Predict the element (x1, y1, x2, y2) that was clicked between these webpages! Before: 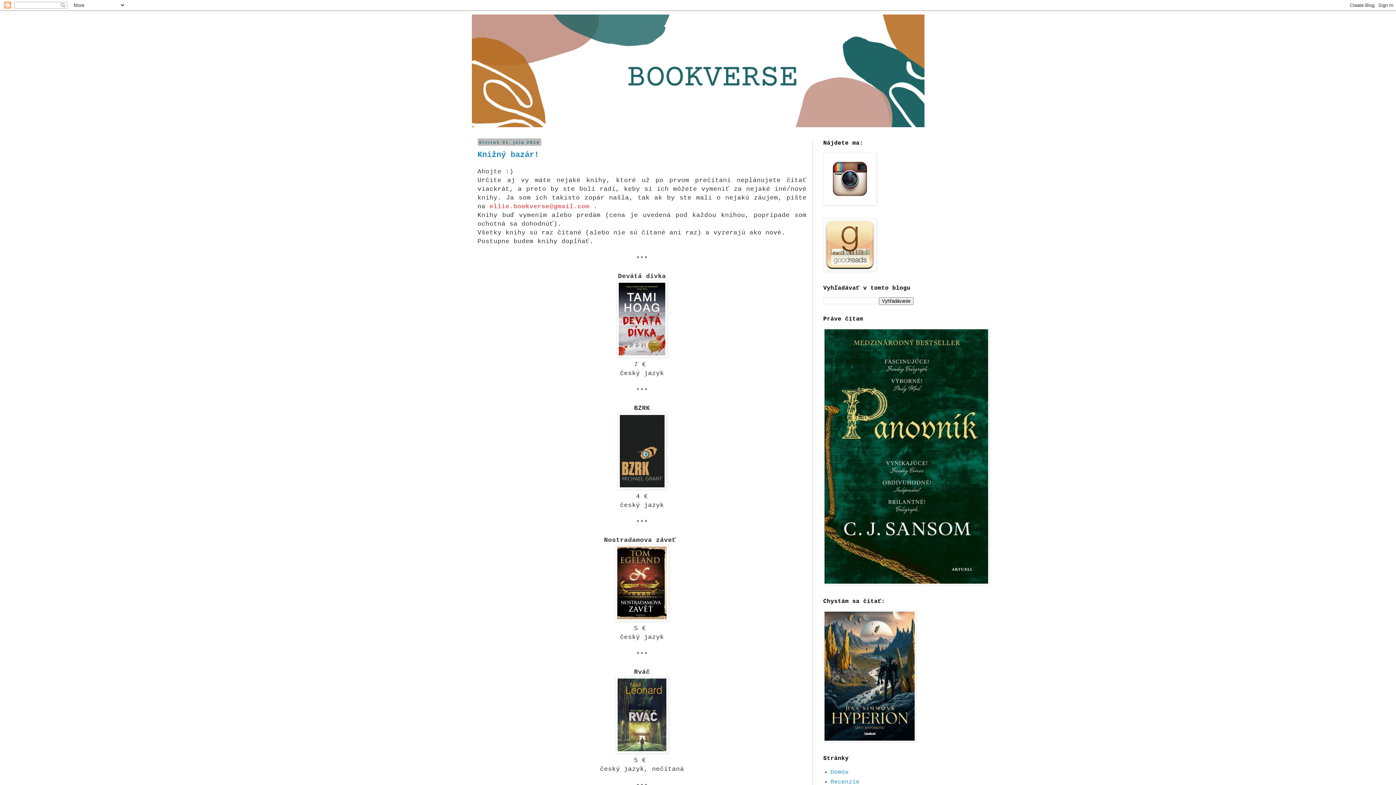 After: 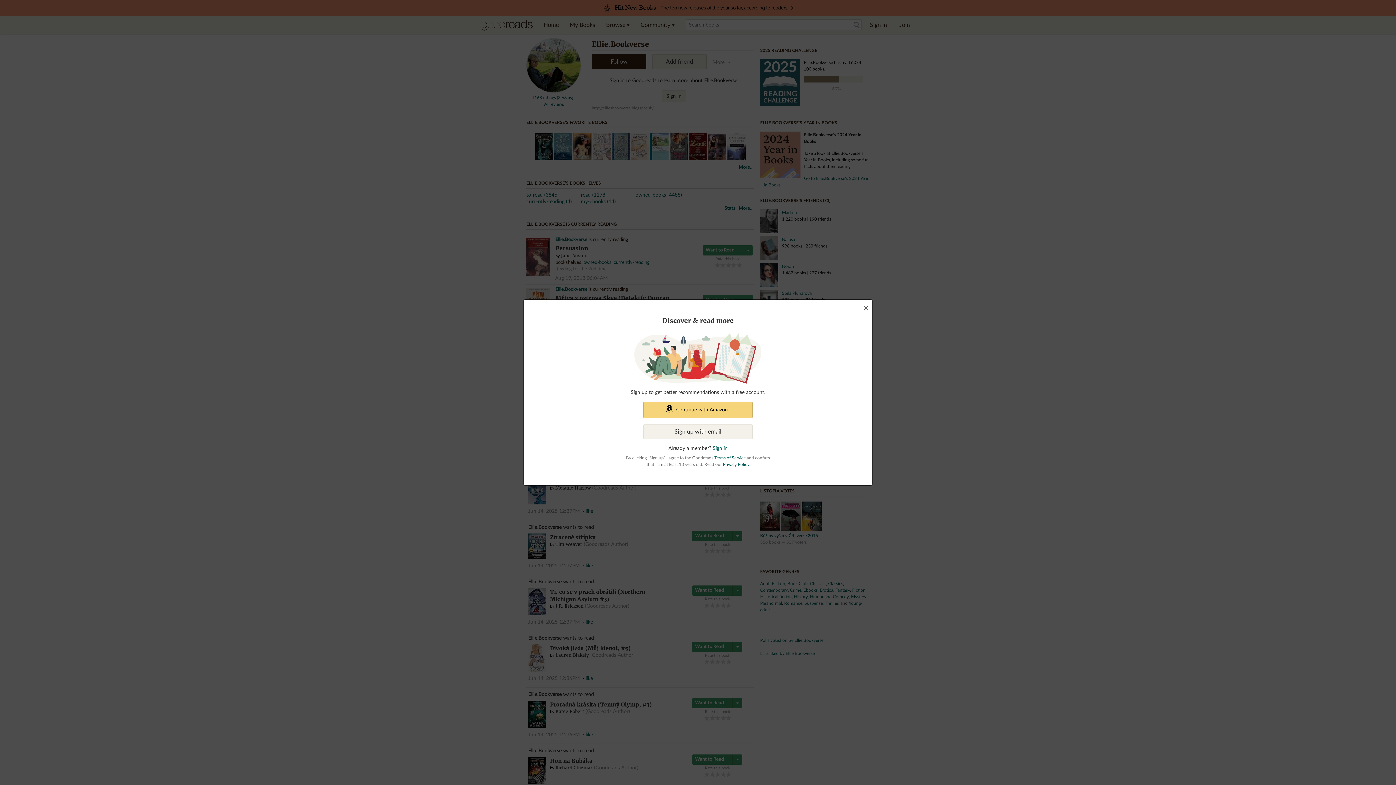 Action: bbox: (823, 266, 876, 273)